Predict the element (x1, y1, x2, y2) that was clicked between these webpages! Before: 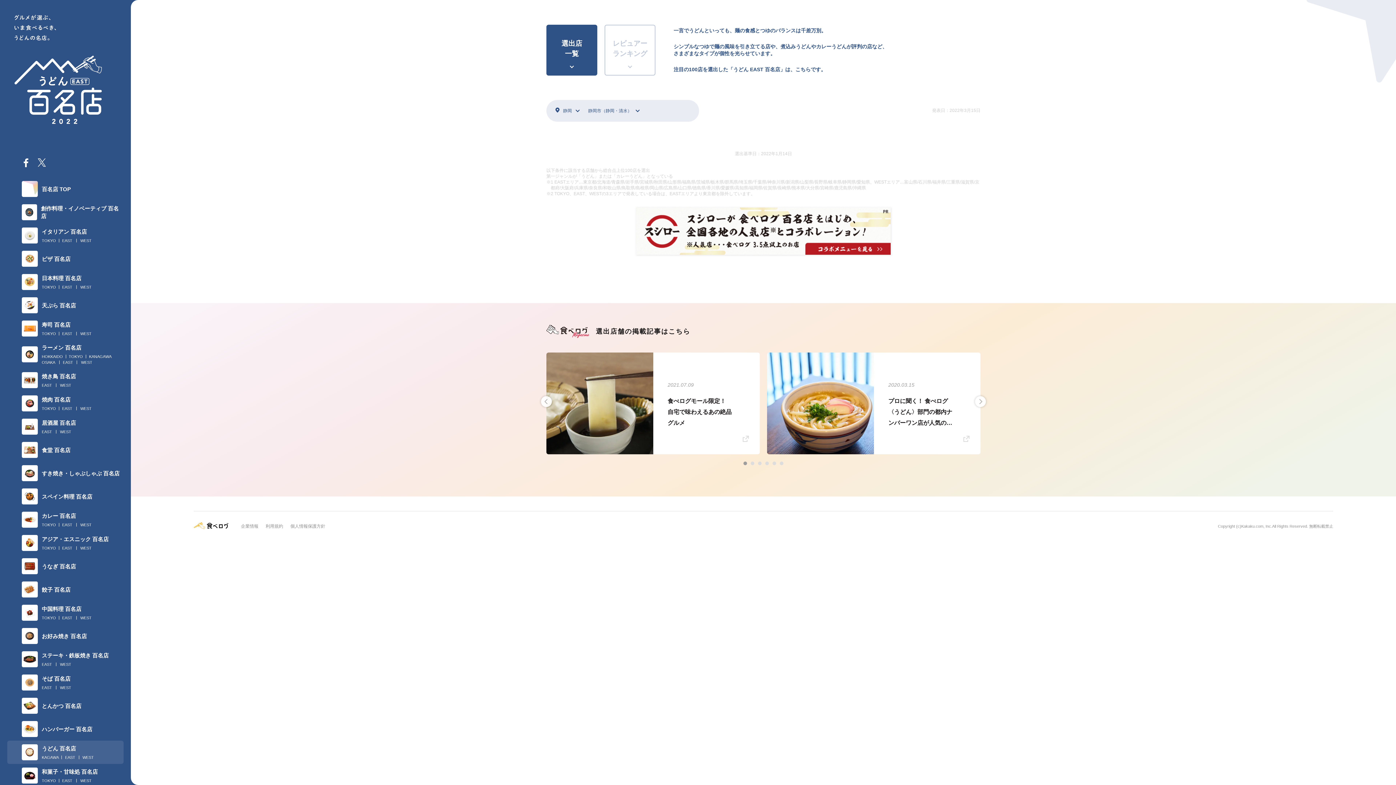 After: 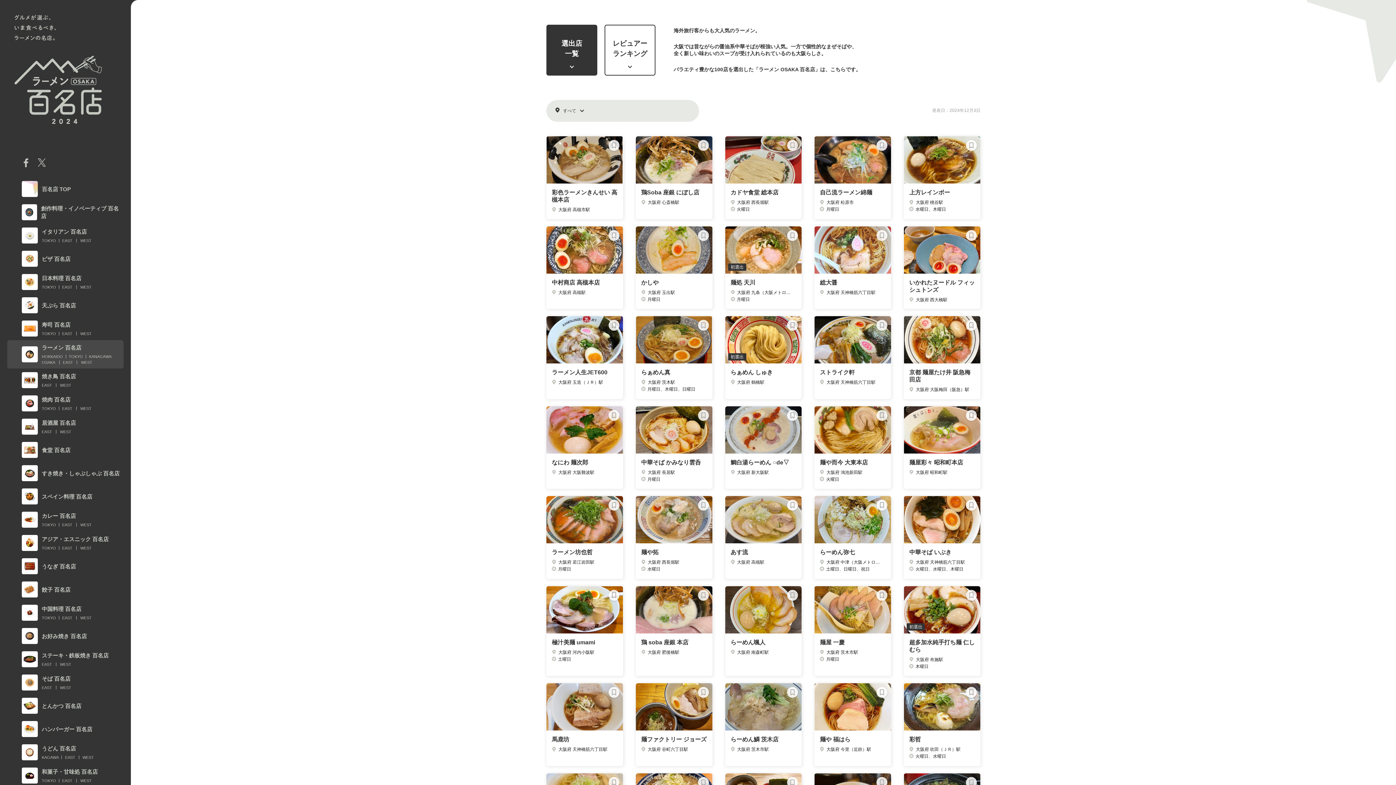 Action: bbox: (41, 360, 55, 365) label: OSAKA